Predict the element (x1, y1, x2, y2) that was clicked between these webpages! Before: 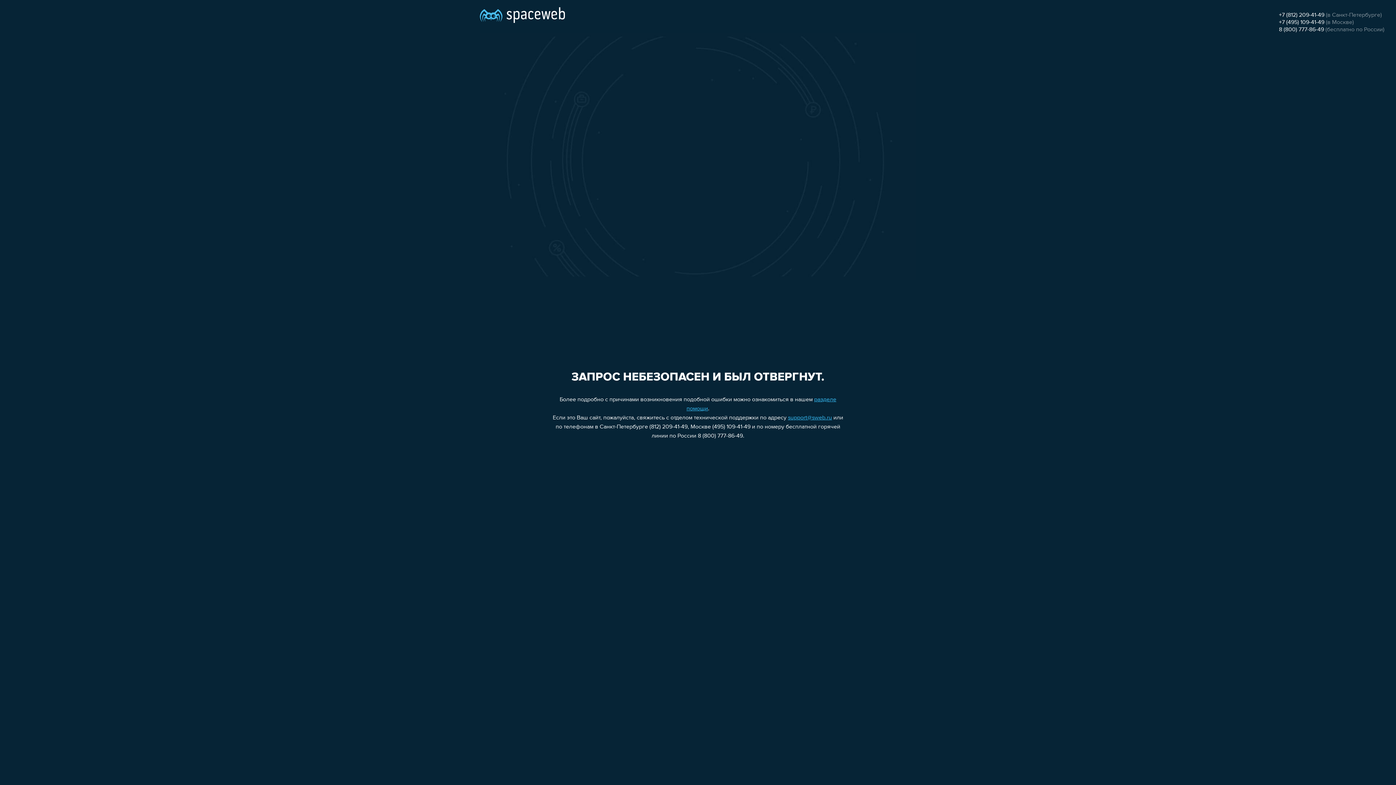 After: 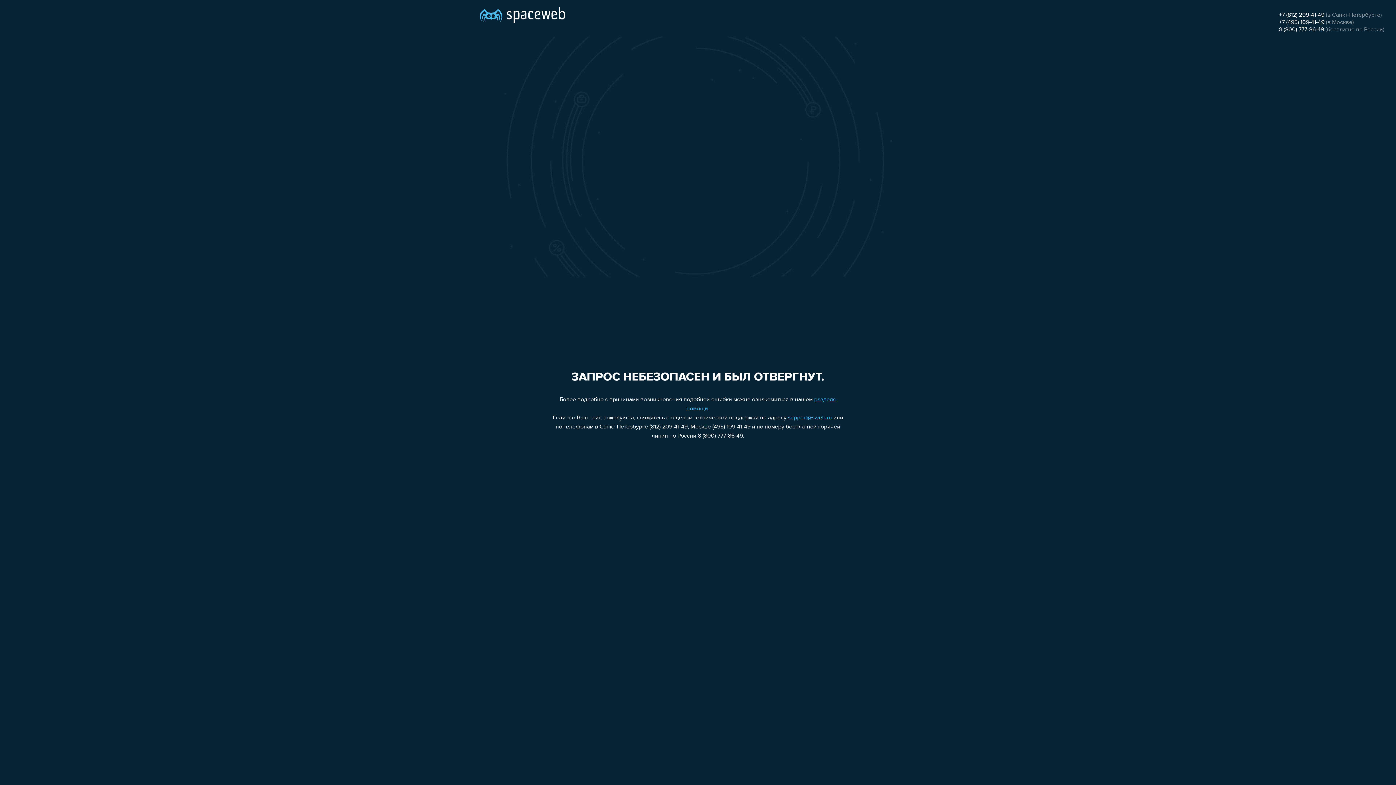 Action: label: 8 (800) 777-86-49 bbox: (1279, 26, 1324, 32)